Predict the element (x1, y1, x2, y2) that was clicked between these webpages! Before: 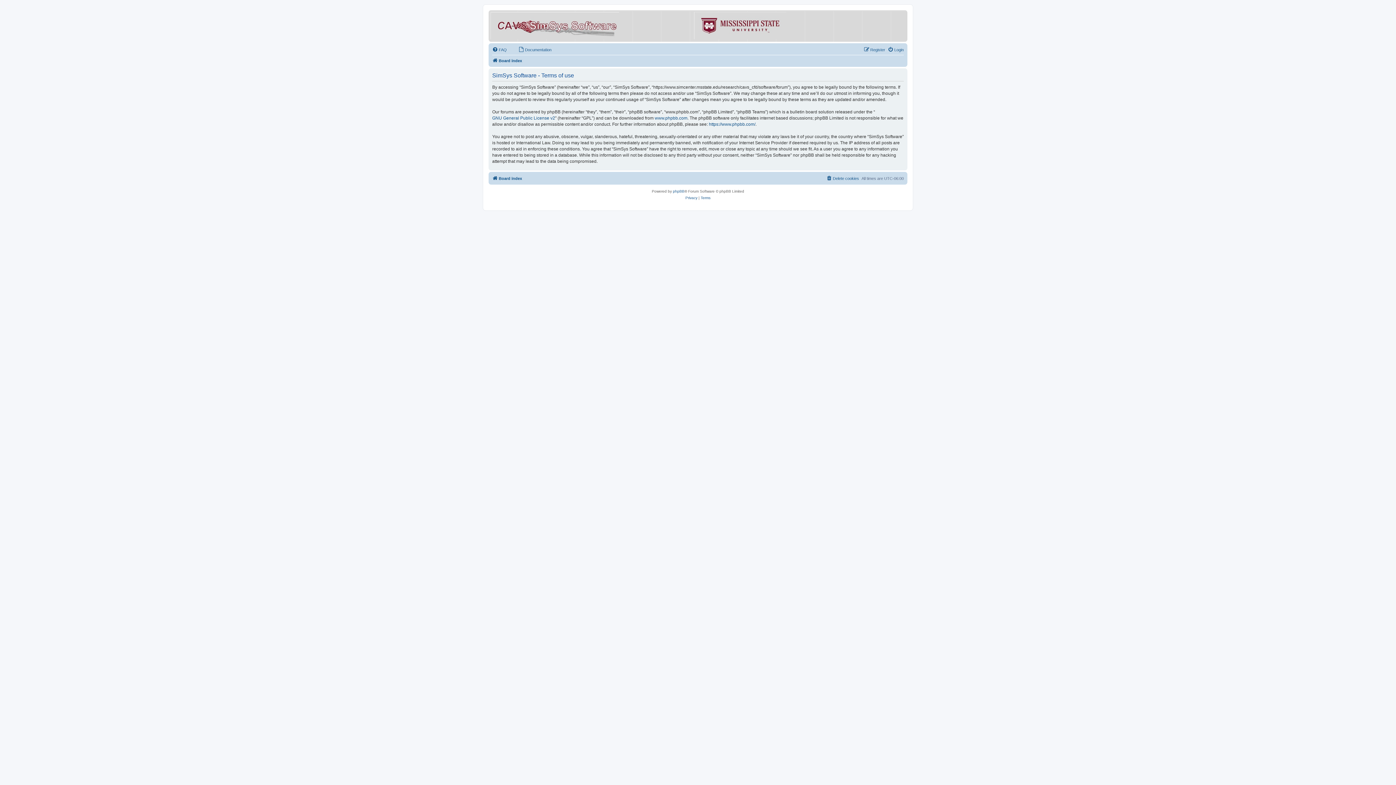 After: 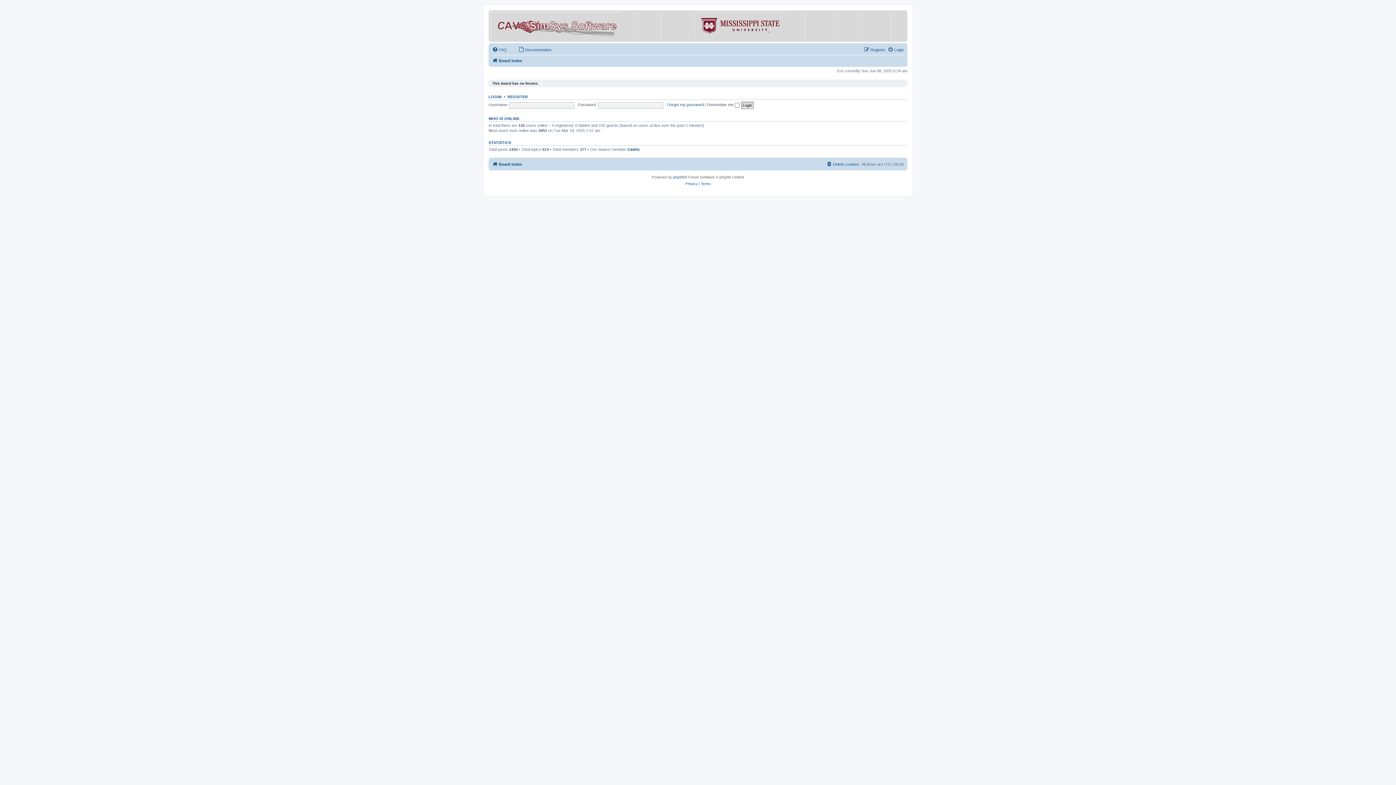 Action: label: Board index bbox: (492, 174, 522, 182)